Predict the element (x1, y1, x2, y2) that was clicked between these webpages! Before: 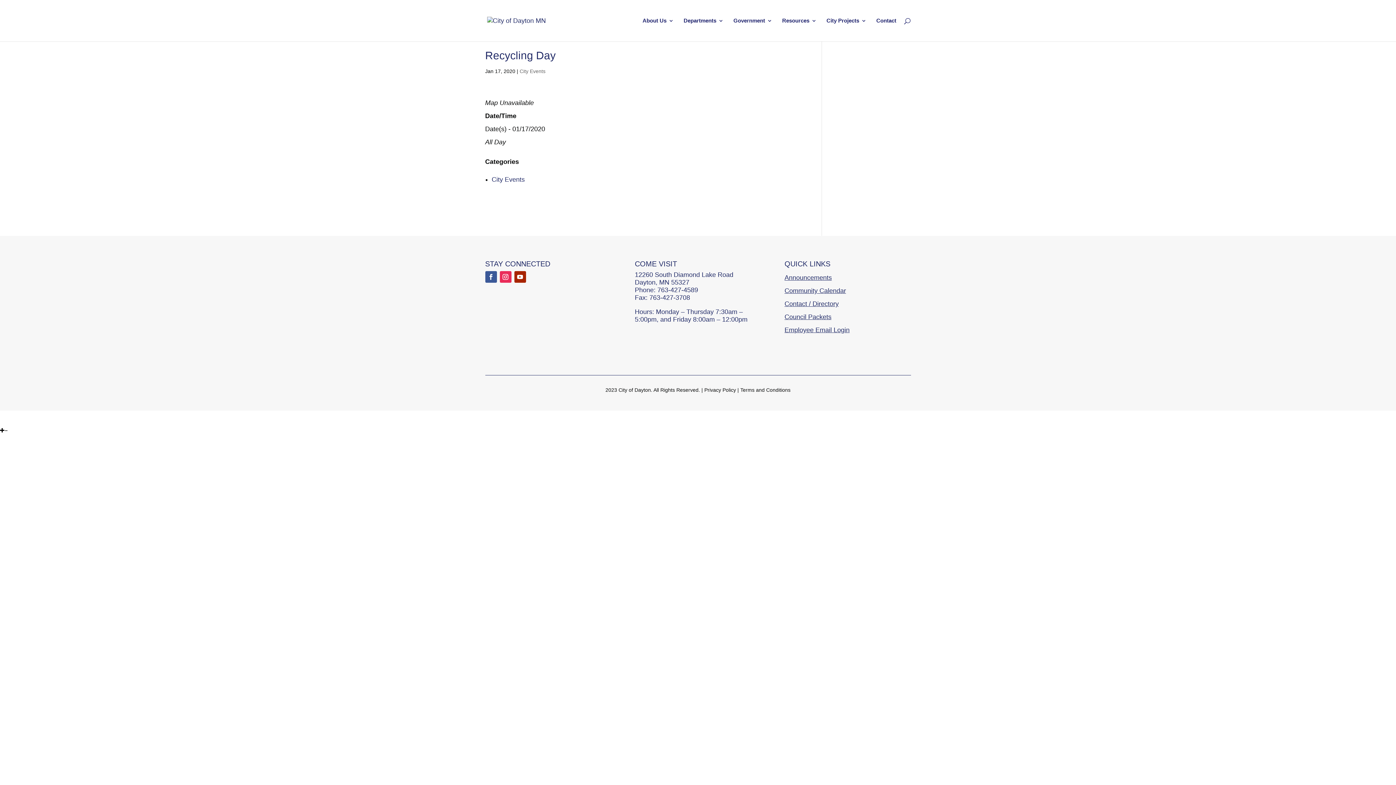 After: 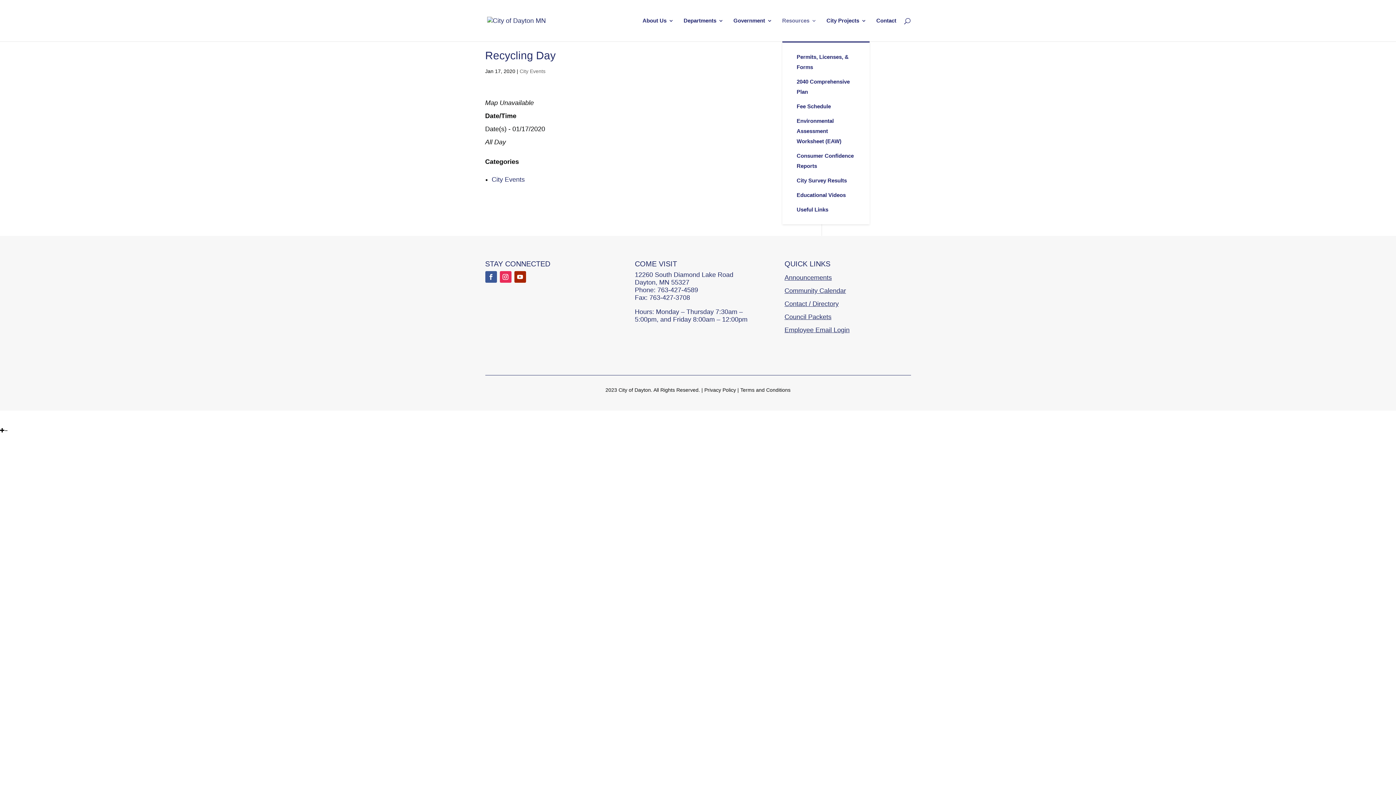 Action: bbox: (782, 18, 816, 41) label: Resources